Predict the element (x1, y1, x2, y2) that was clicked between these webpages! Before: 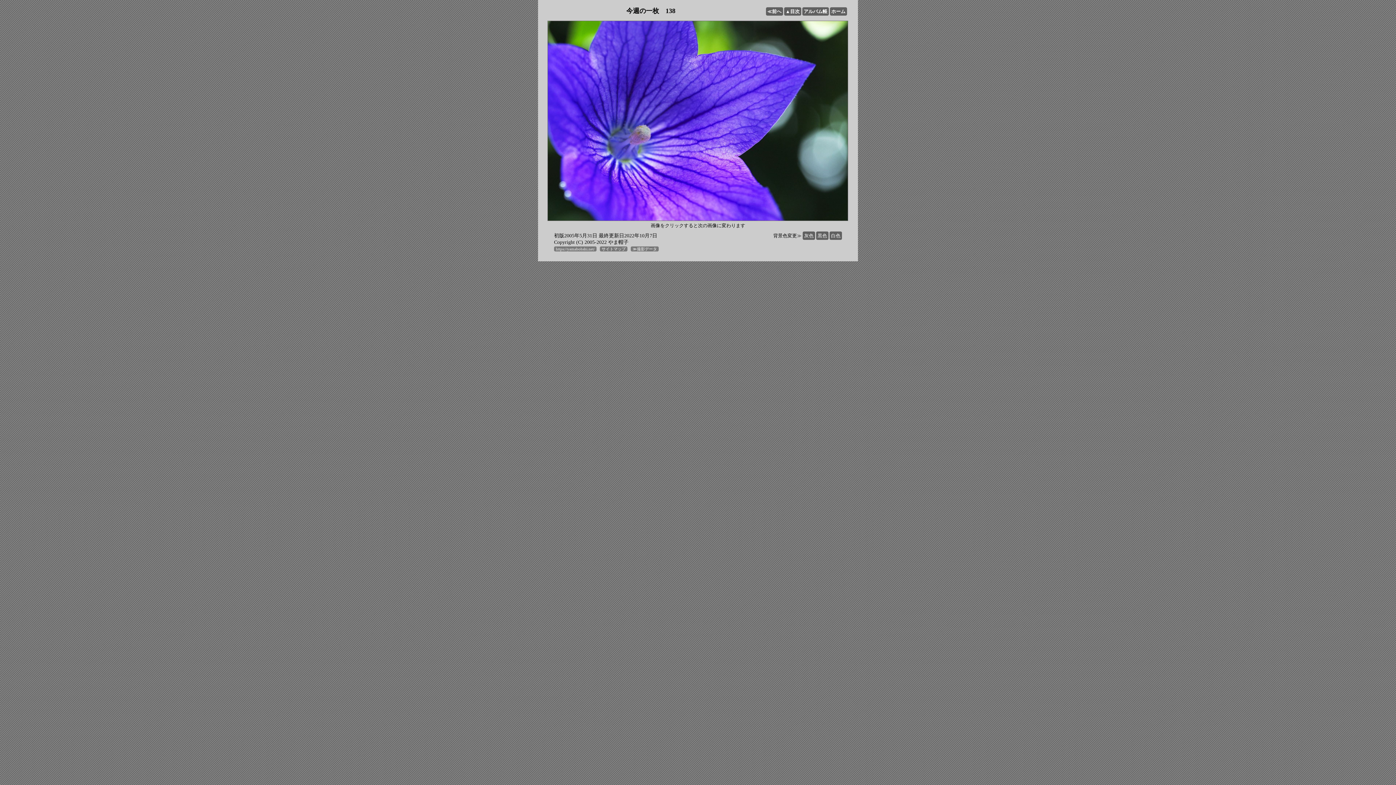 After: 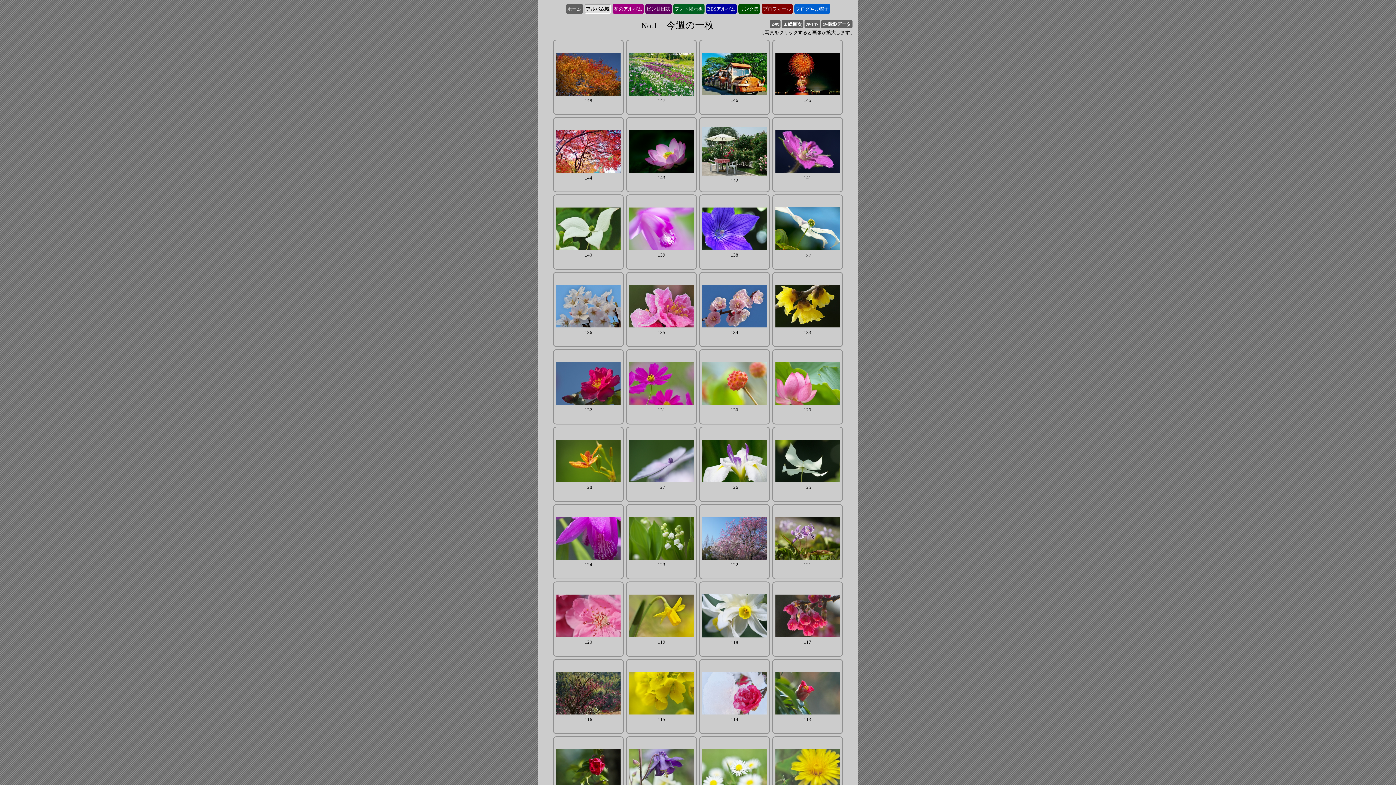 Action: bbox: (784, 7, 801, 15) label: ▲目次